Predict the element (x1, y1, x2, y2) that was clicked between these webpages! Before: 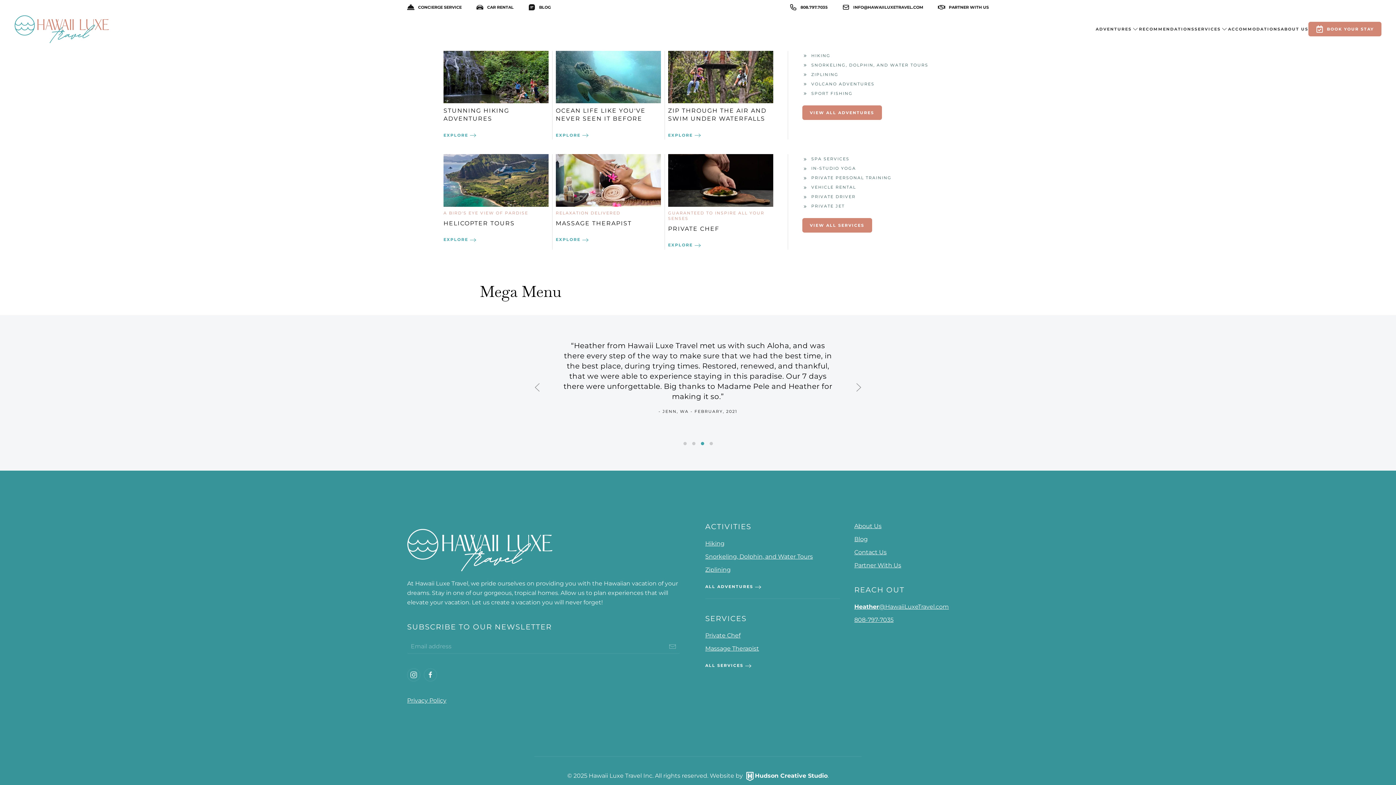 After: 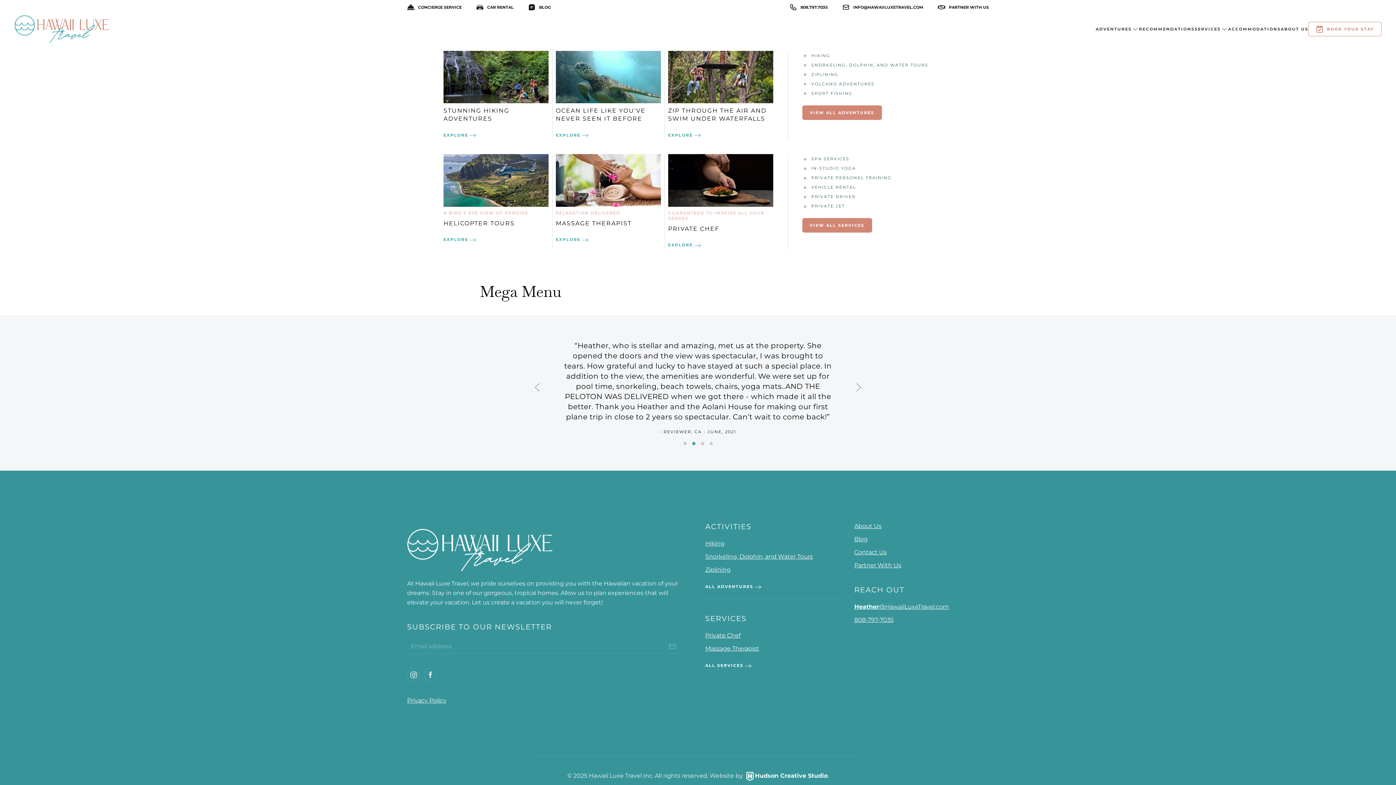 Action: bbox: (1308, 21, 1381, 36) label: BOOK YOUR STAY